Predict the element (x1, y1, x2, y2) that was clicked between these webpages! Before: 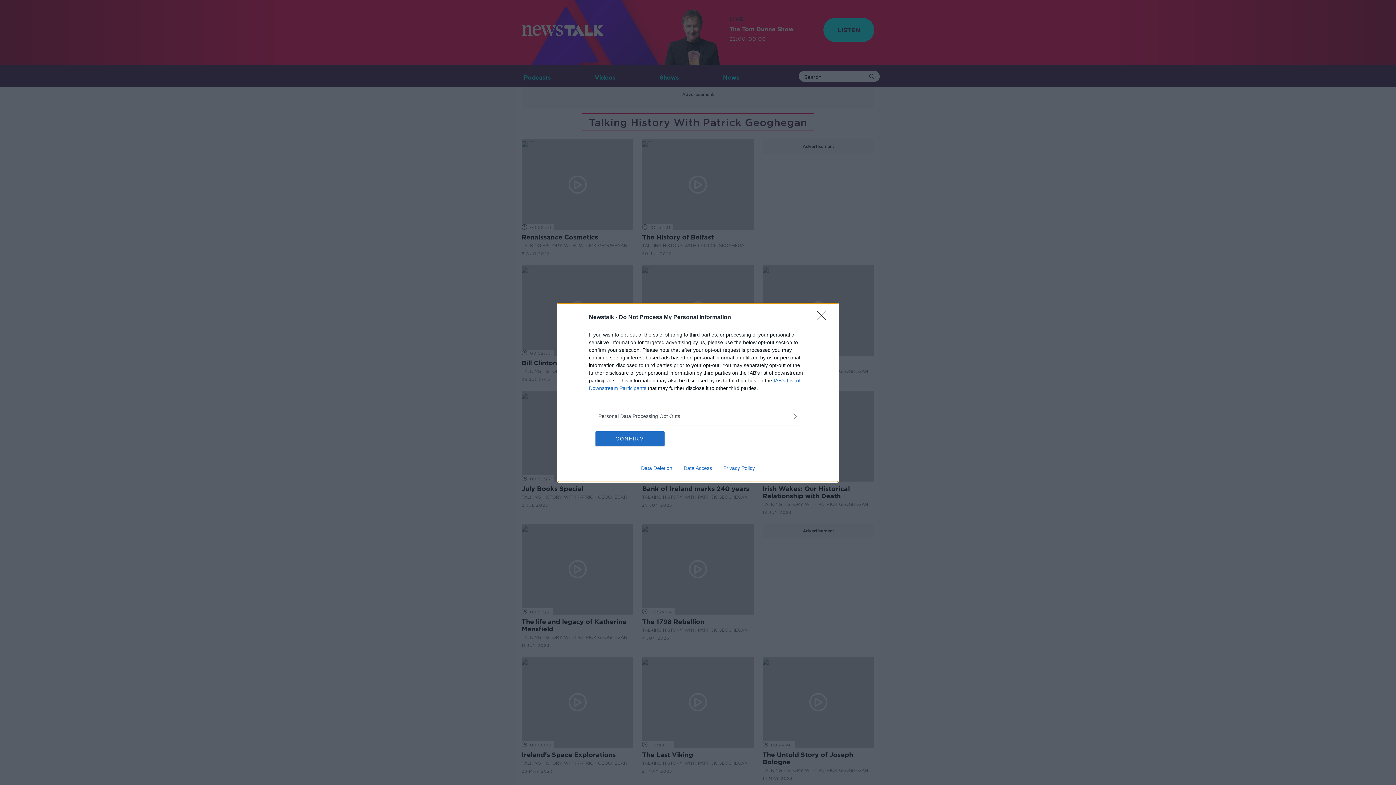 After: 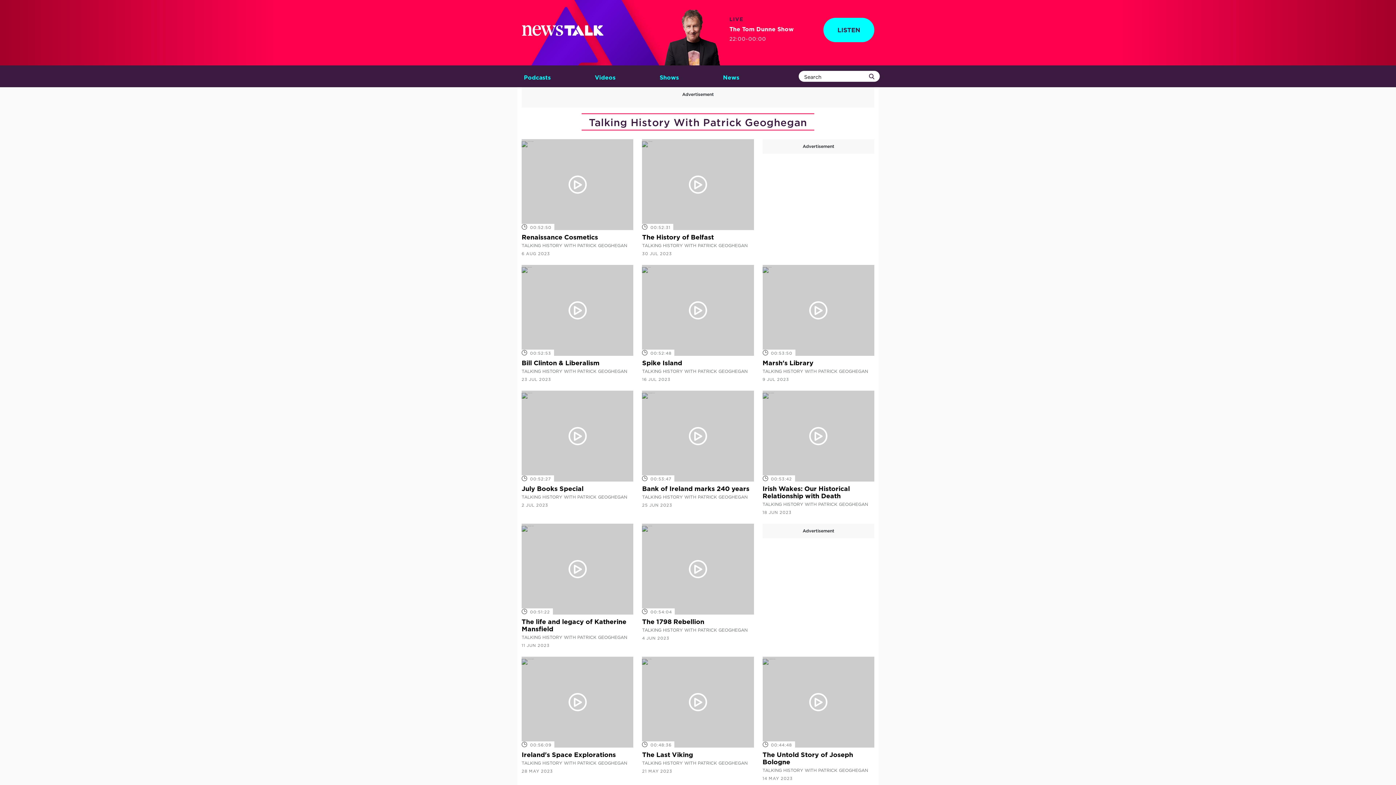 Action: bbox: (817, 310, 830, 324) label: Close